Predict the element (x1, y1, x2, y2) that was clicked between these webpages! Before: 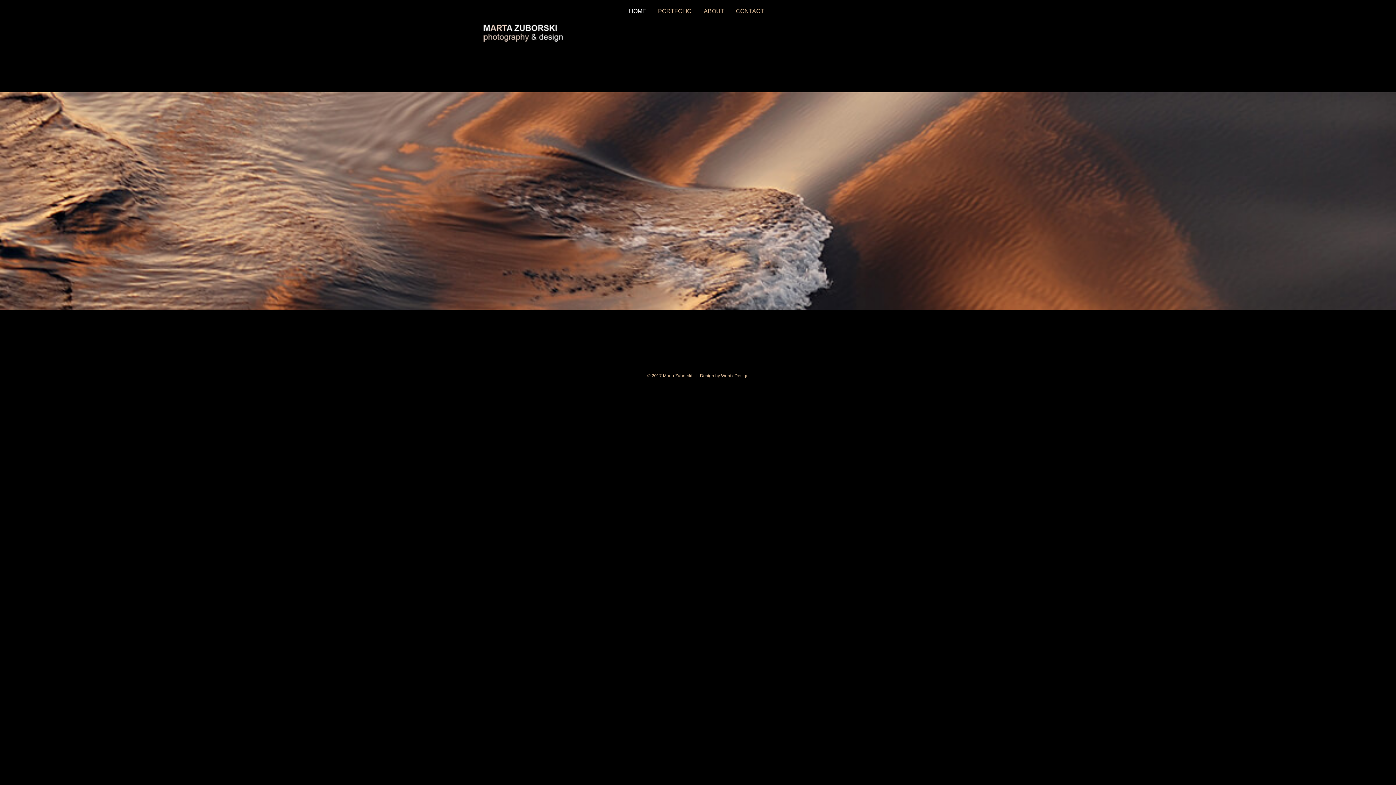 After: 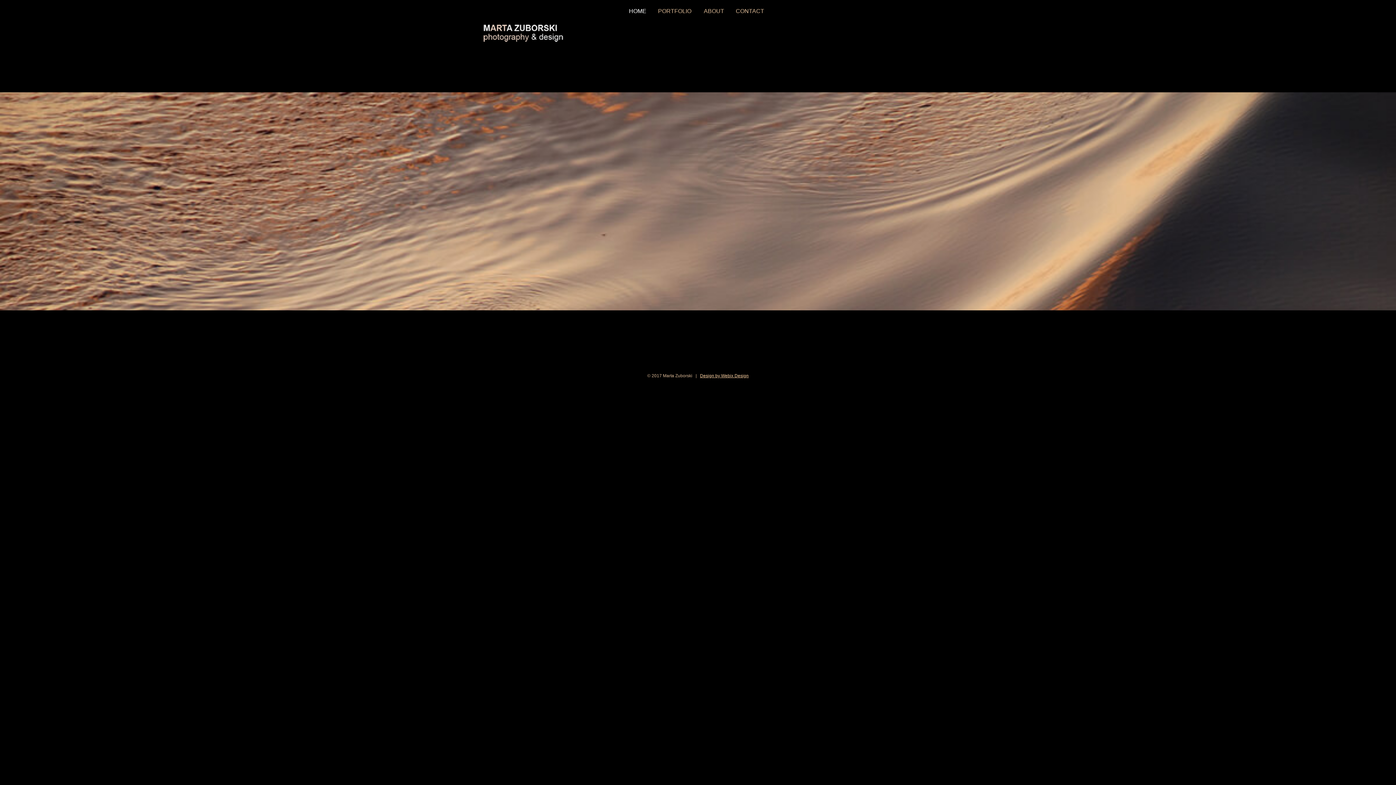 Action: label: Design by Webix Design bbox: (700, 373, 748, 378)